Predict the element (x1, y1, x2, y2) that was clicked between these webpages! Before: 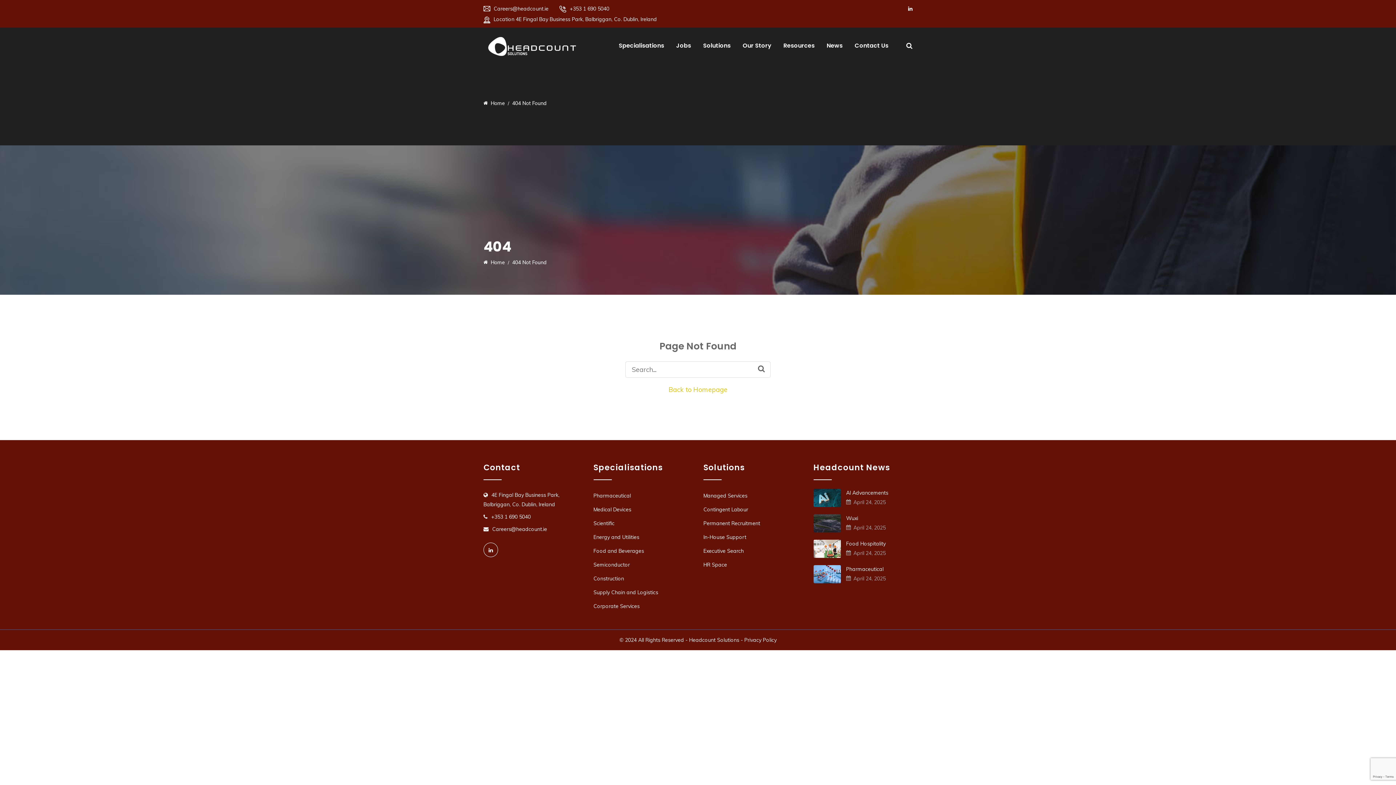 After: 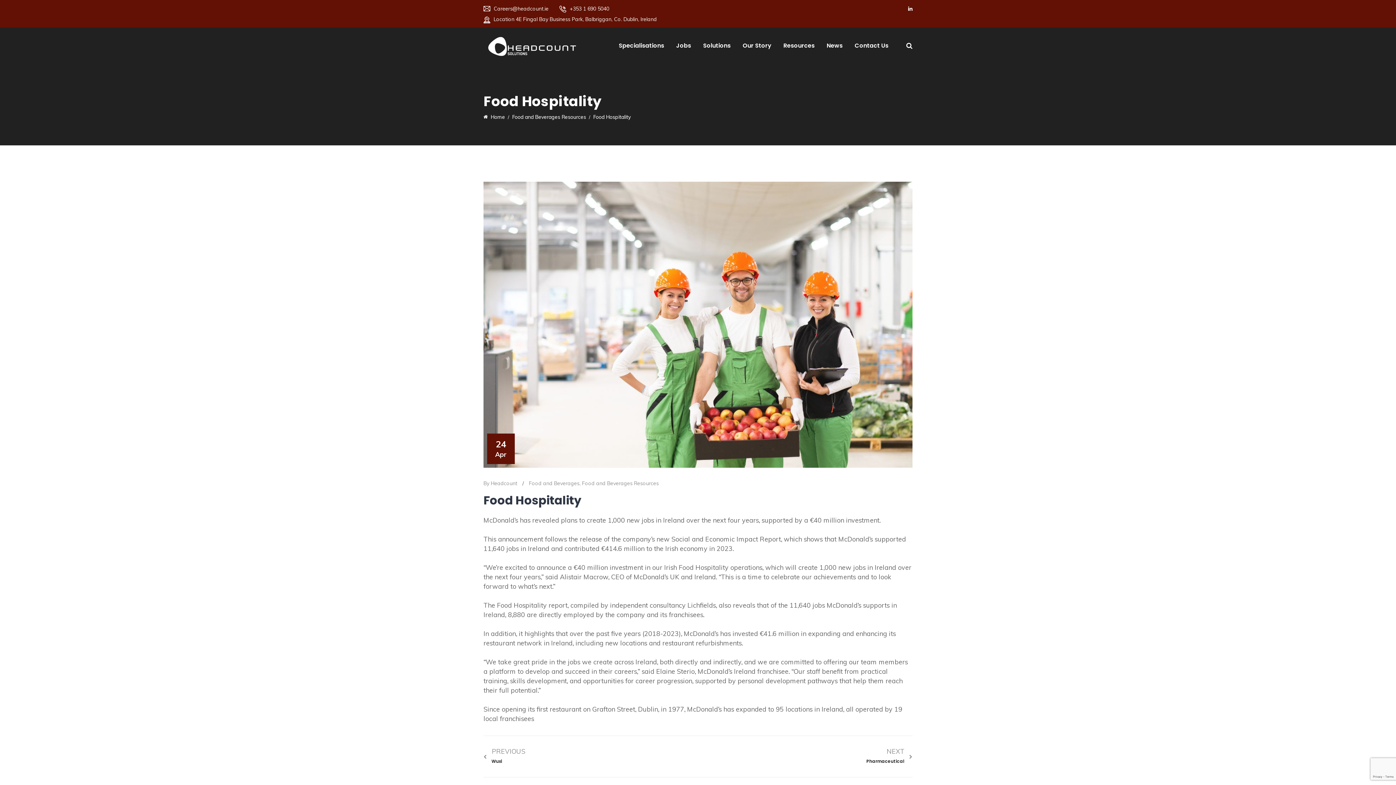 Action: bbox: (846, 540, 886, 547) label: Food Hospitality